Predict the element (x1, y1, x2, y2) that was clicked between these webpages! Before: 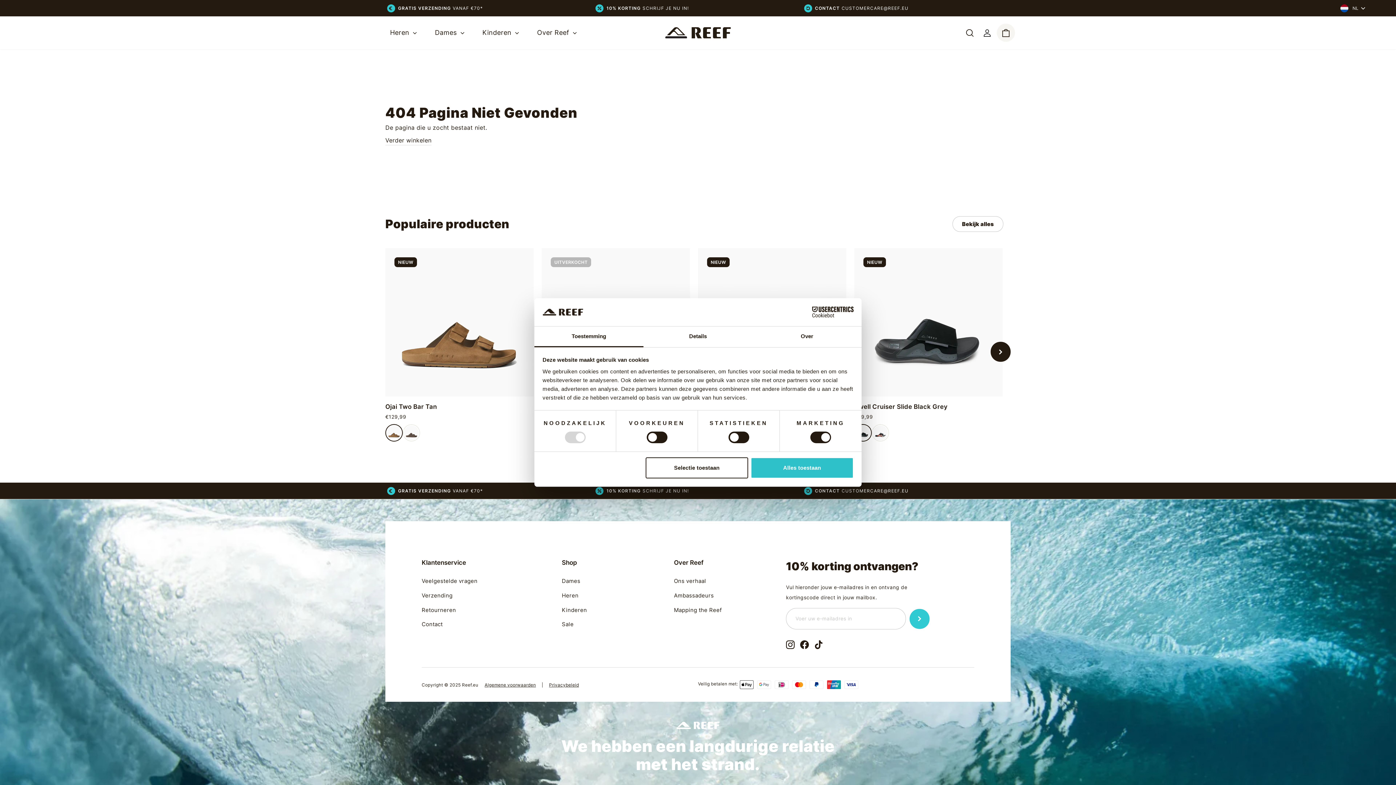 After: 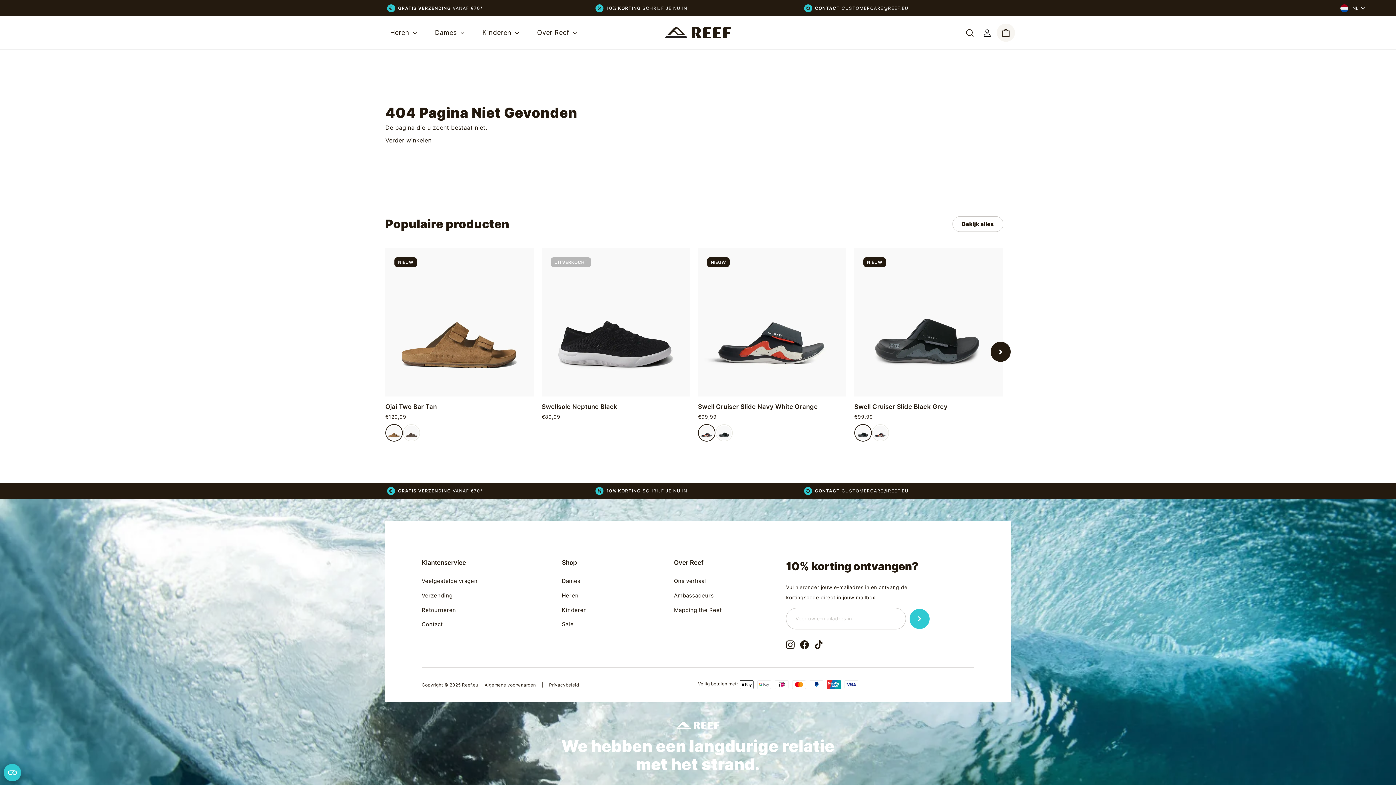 Action: label: Alles toestaan bbox: (751, 457, 853, 478)